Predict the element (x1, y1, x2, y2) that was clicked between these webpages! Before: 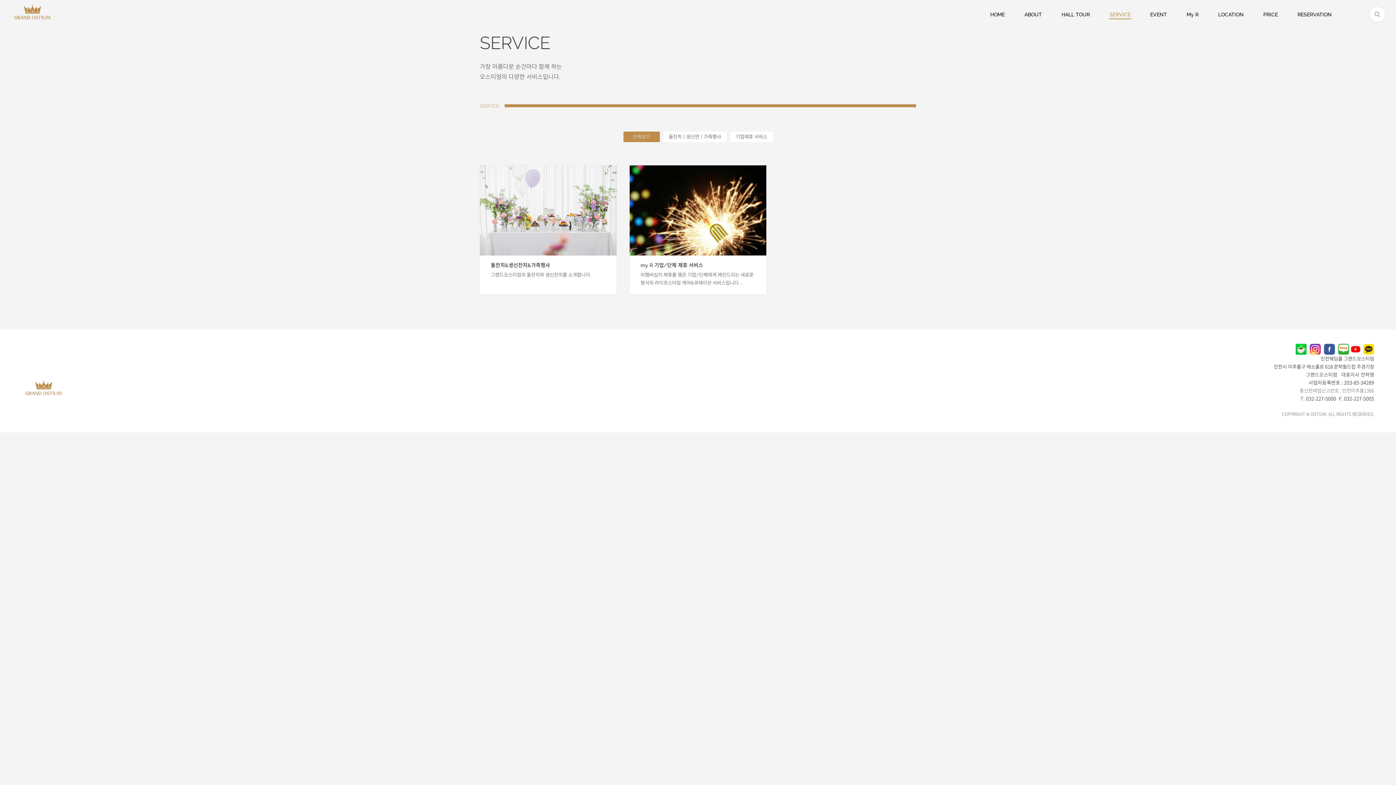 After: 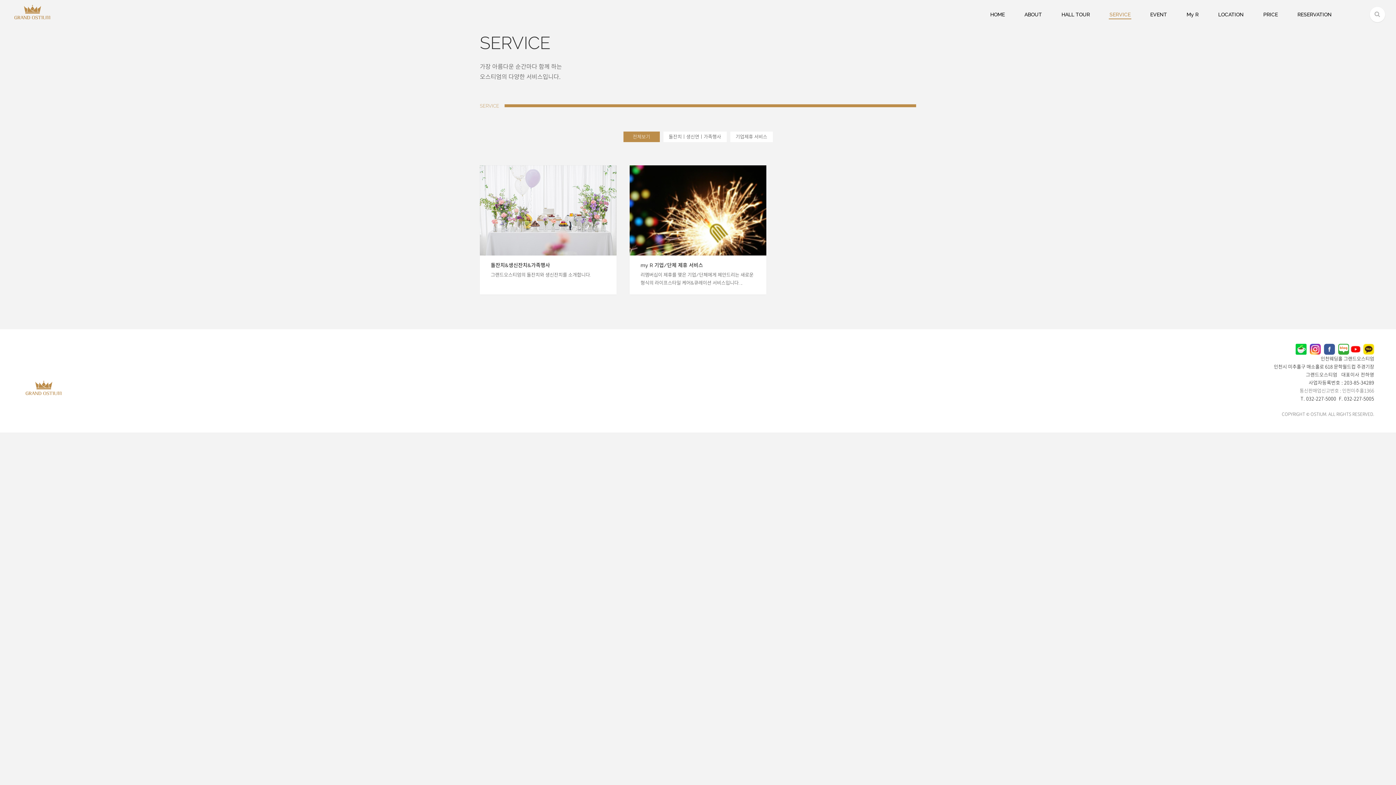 Action: bbox: (1296, 345, 1306, 352)